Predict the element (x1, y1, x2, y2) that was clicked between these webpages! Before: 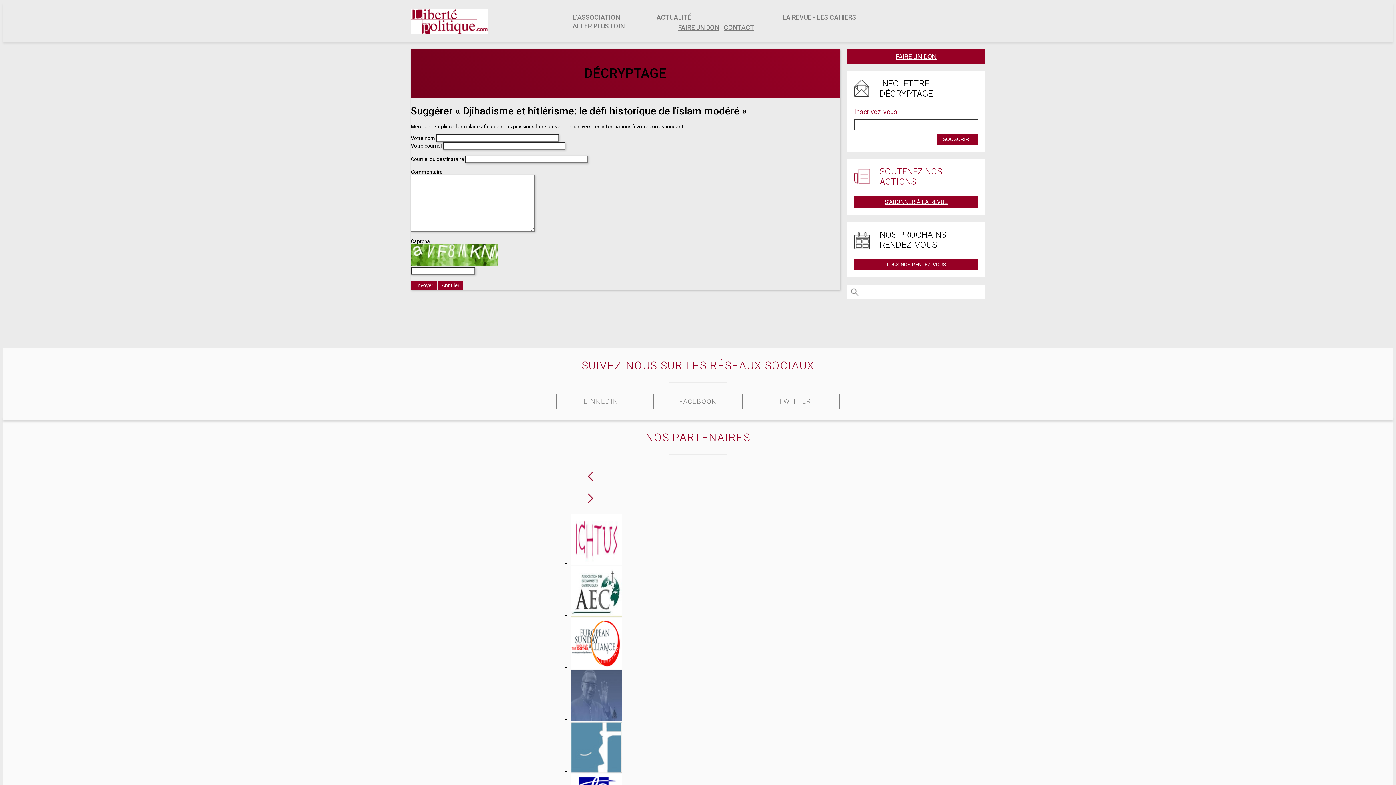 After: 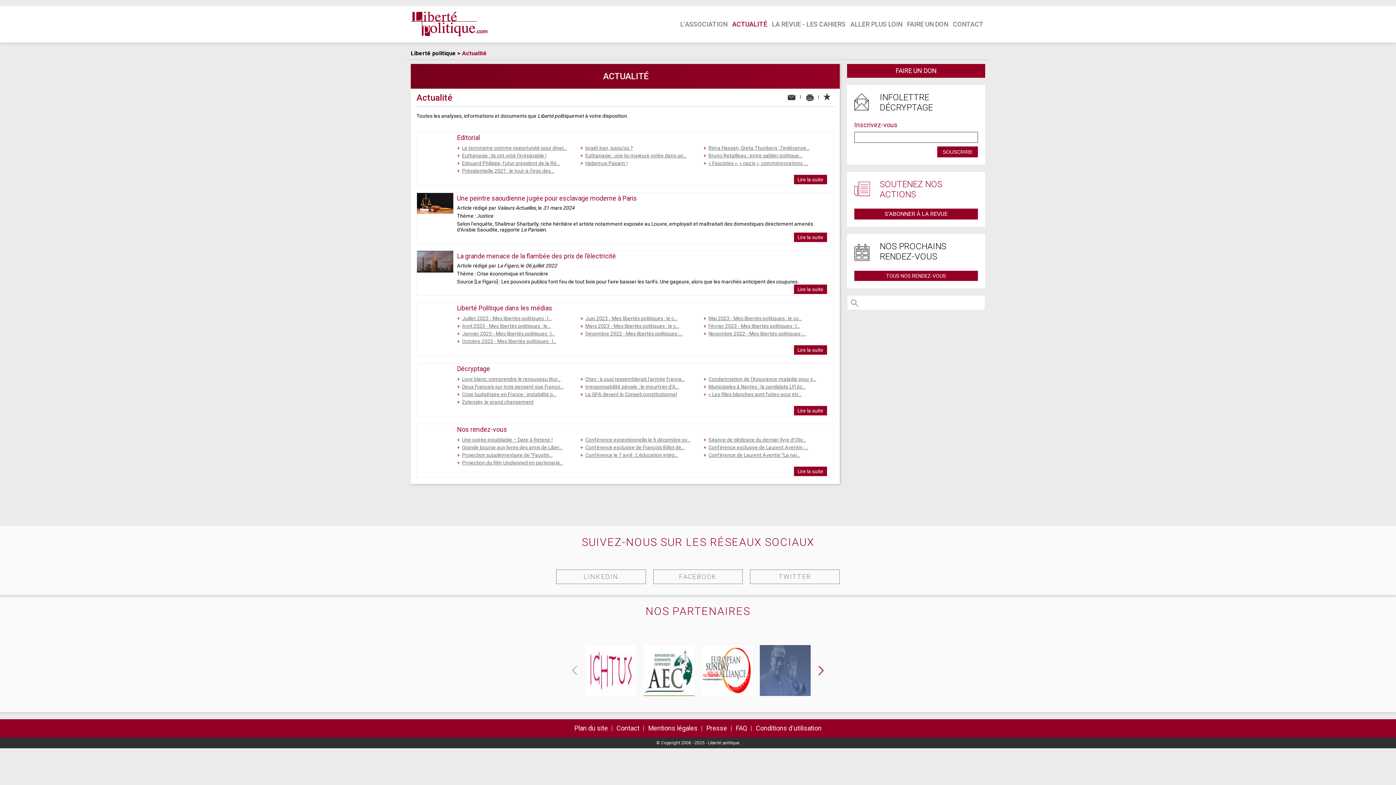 Action: label: ACTUALITÉ bbox: (654, 10, 693, 24)